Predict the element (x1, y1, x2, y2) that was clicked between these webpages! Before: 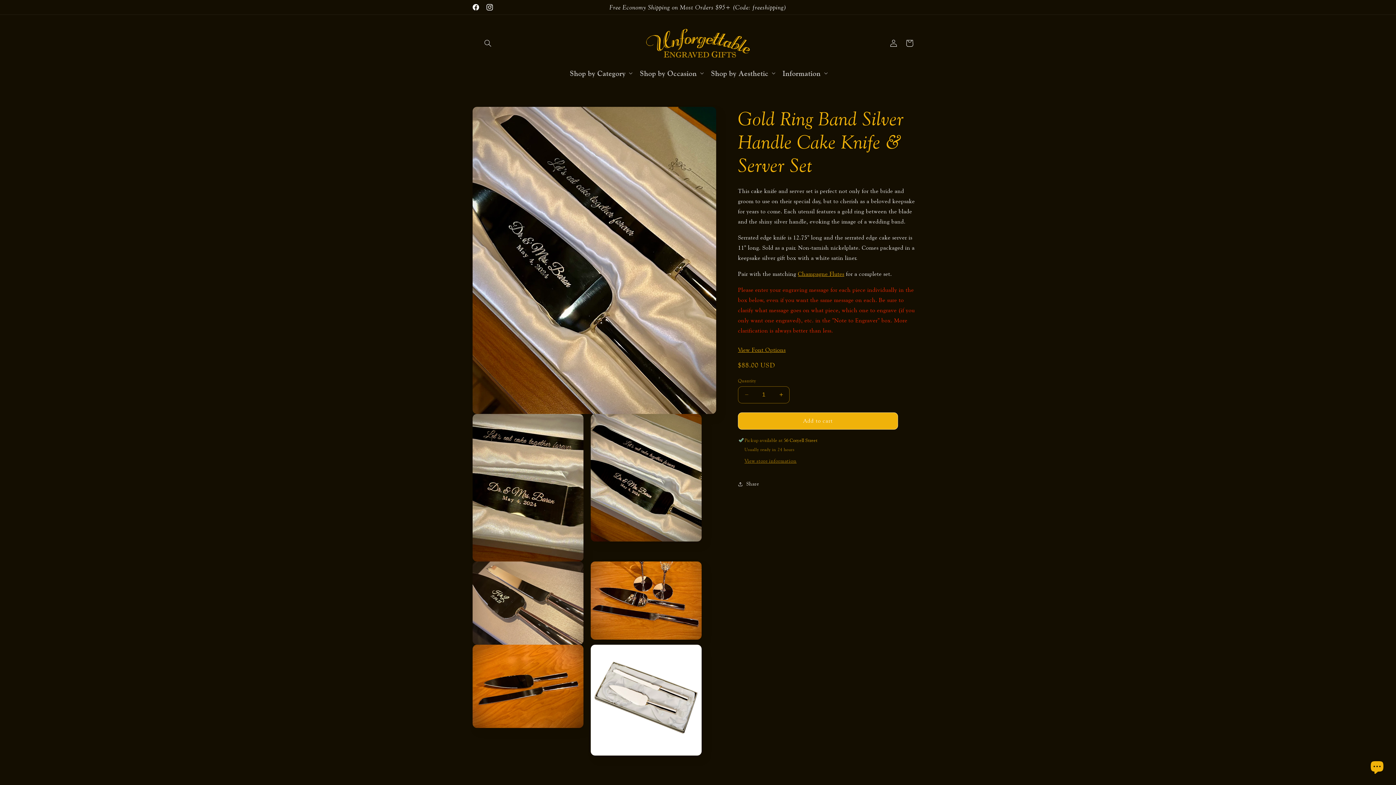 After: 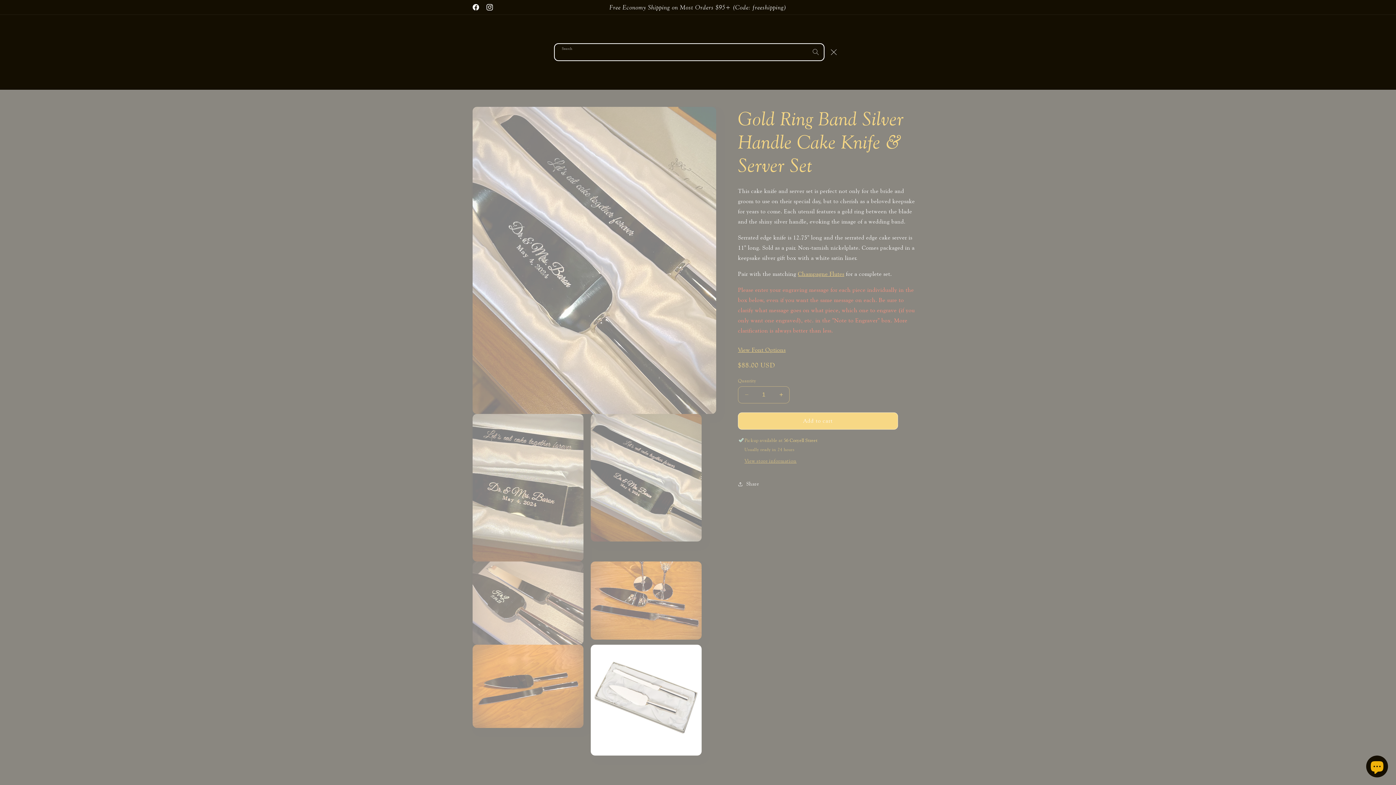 Action: bbox: (480, 35, 496, 51) label: Search